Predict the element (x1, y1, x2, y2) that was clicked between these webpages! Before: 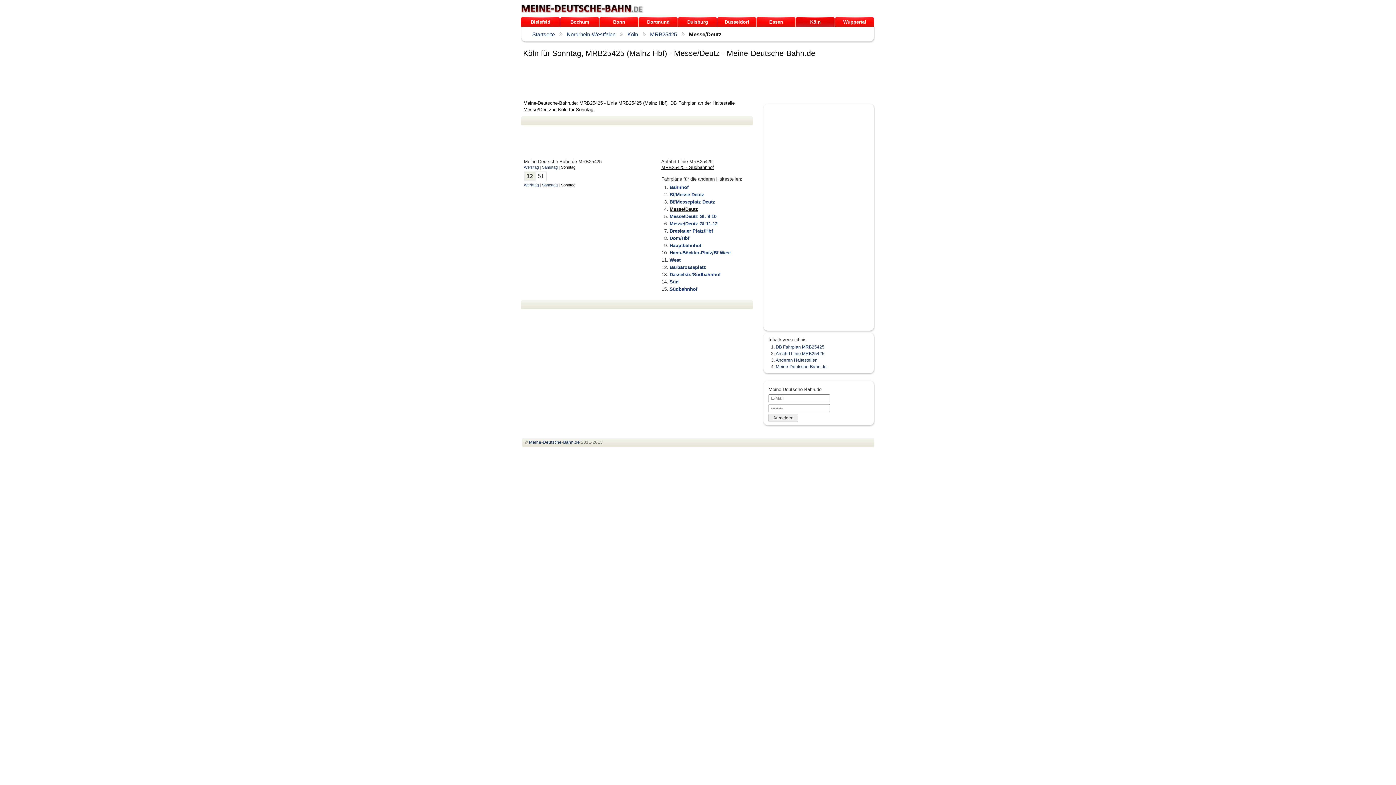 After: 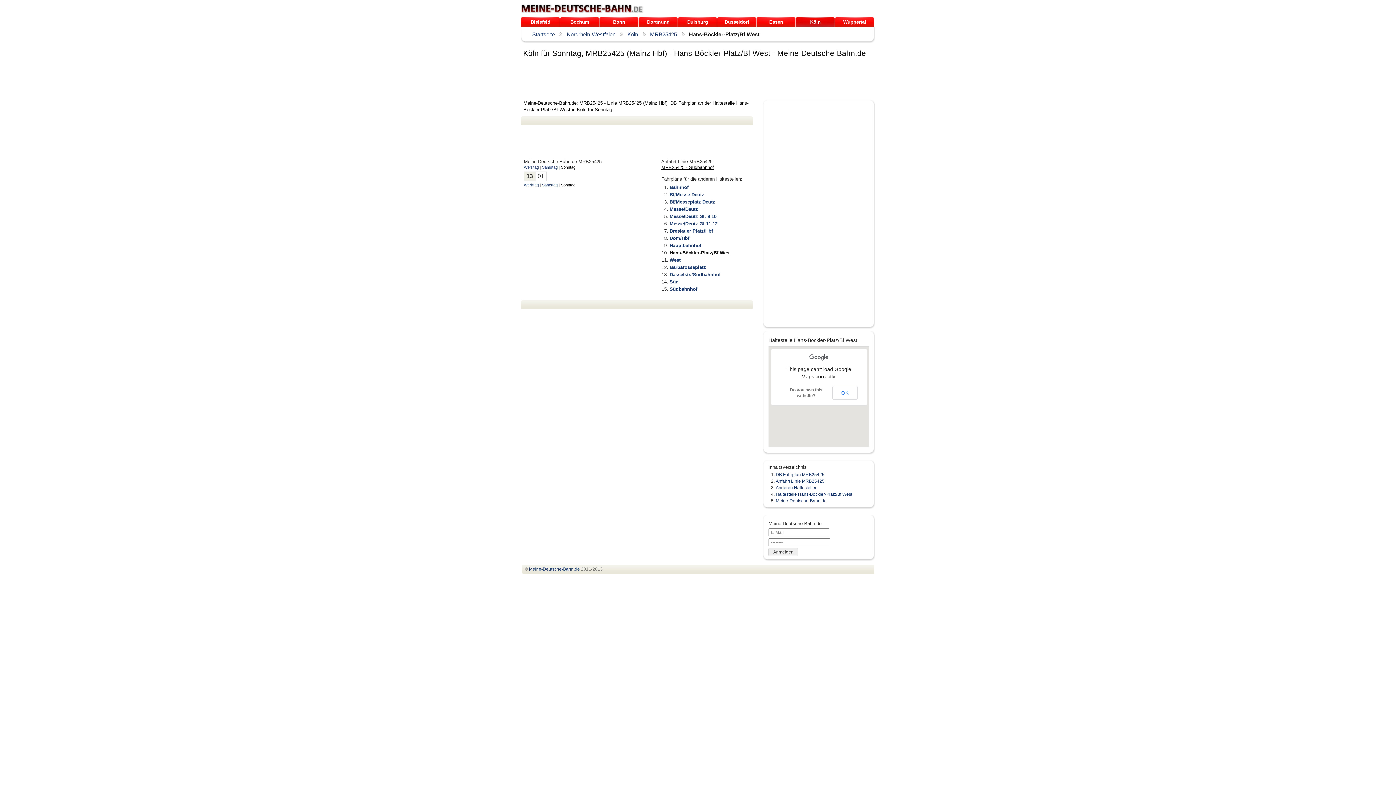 Action: bbox: (669, 250, 730, 255) label: Hans-Böckler-Platz/Bf West